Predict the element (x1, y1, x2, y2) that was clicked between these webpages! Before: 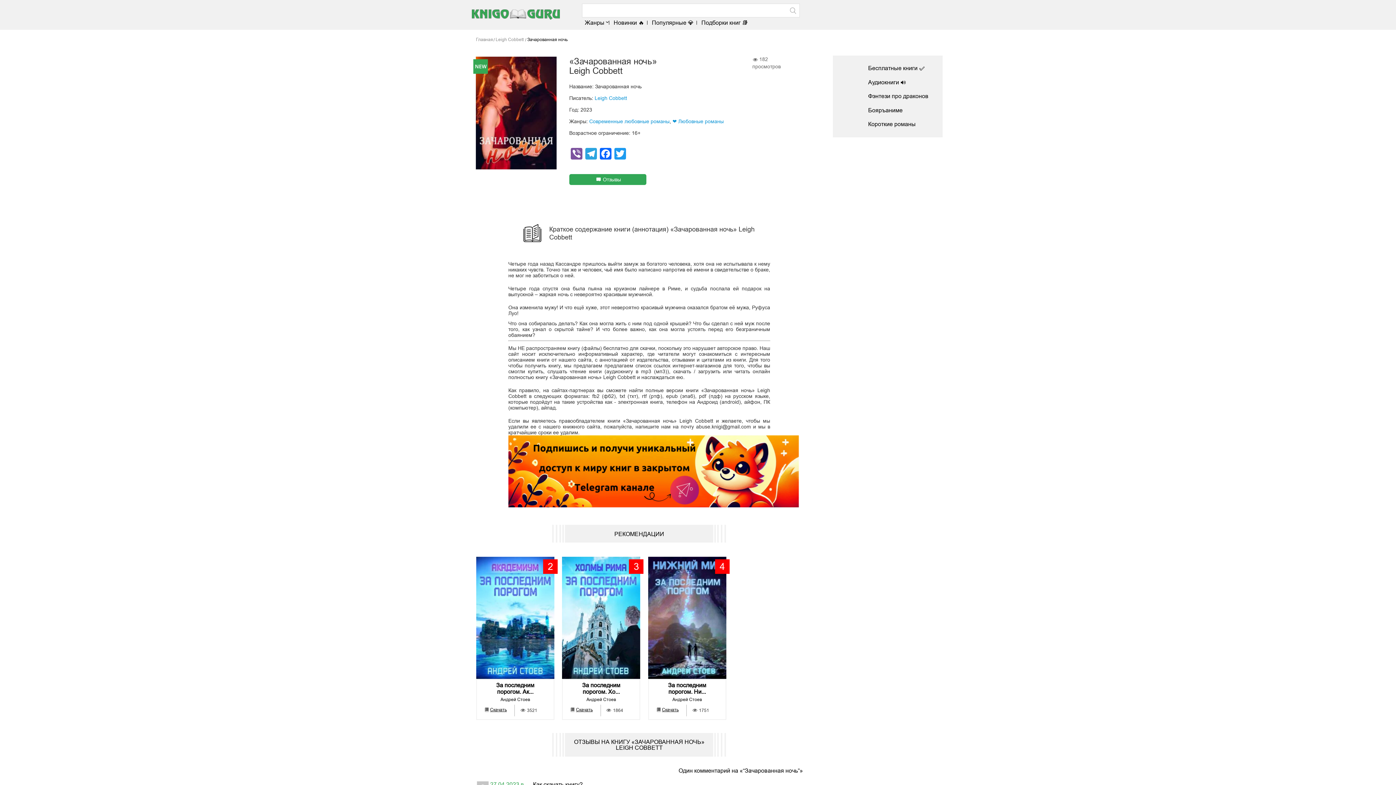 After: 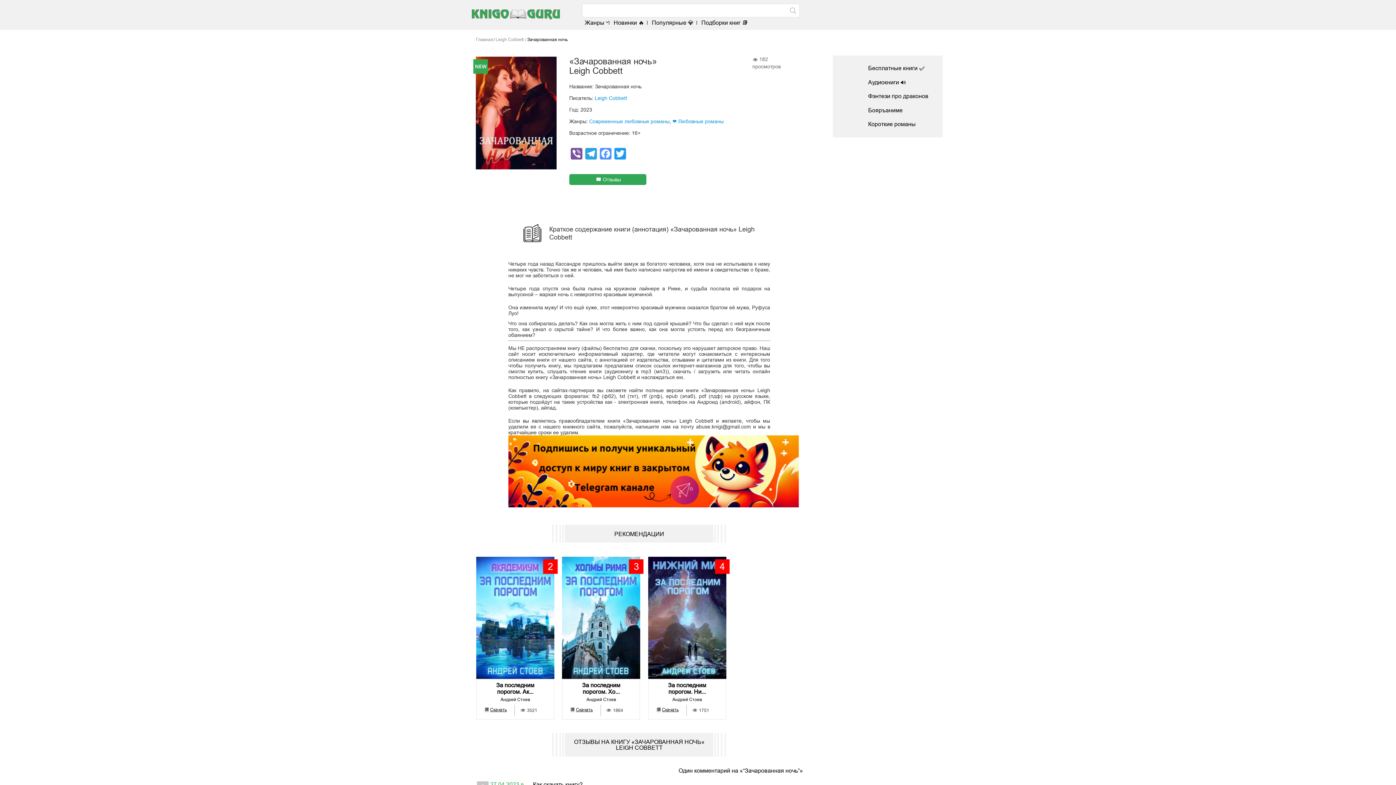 Action: label: Facebook bbox: (598, 148, 613, 161)